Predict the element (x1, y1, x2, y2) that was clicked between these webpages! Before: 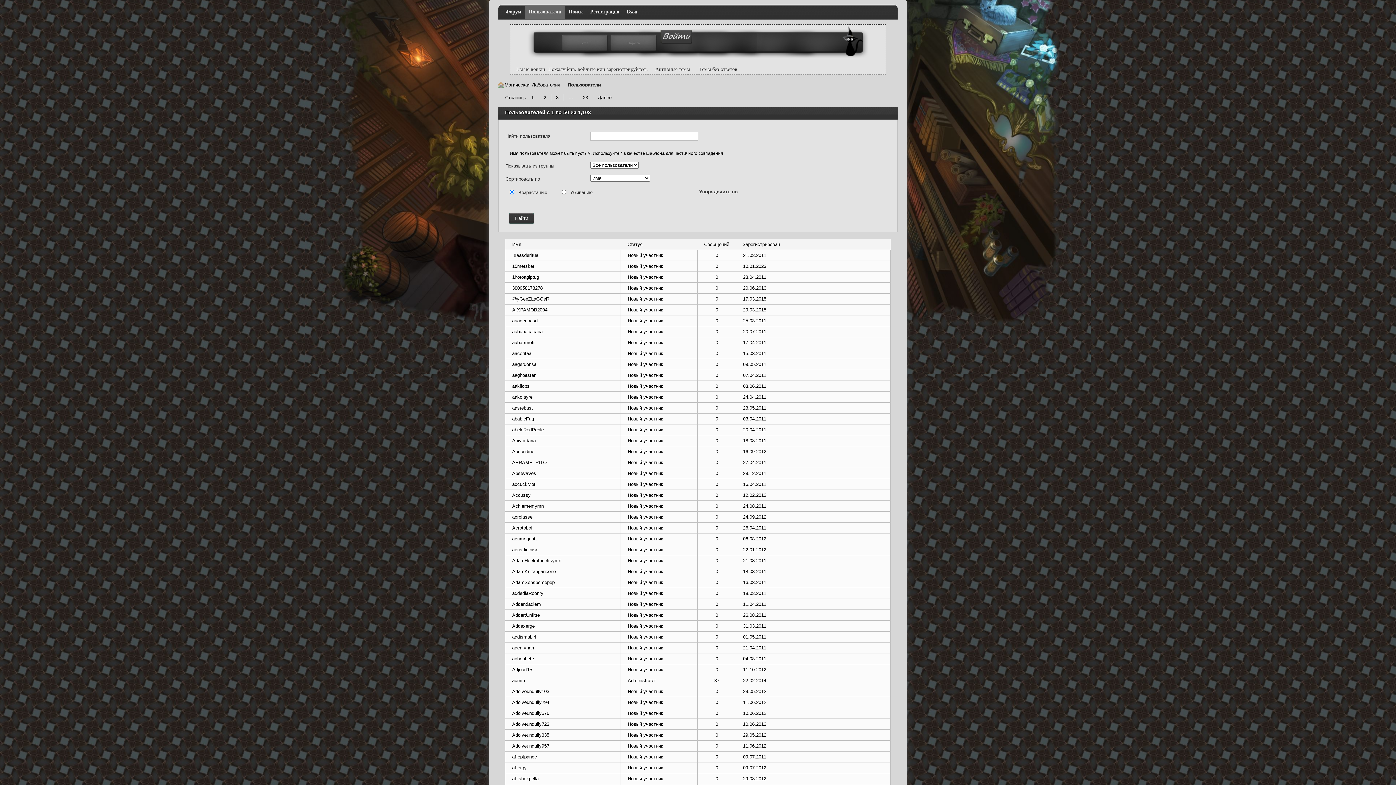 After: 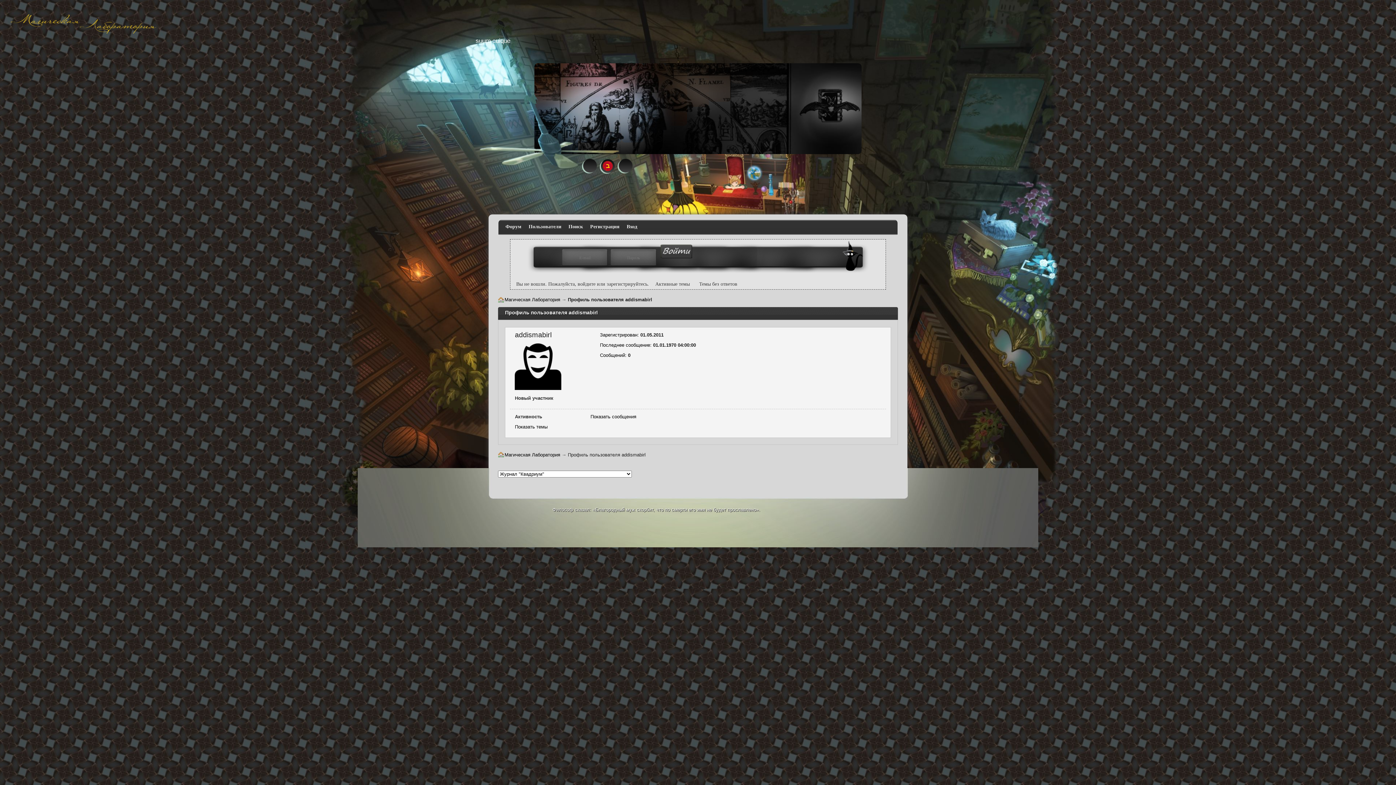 Action: bbox: (512, 634, 536, 640) label: addismabirl